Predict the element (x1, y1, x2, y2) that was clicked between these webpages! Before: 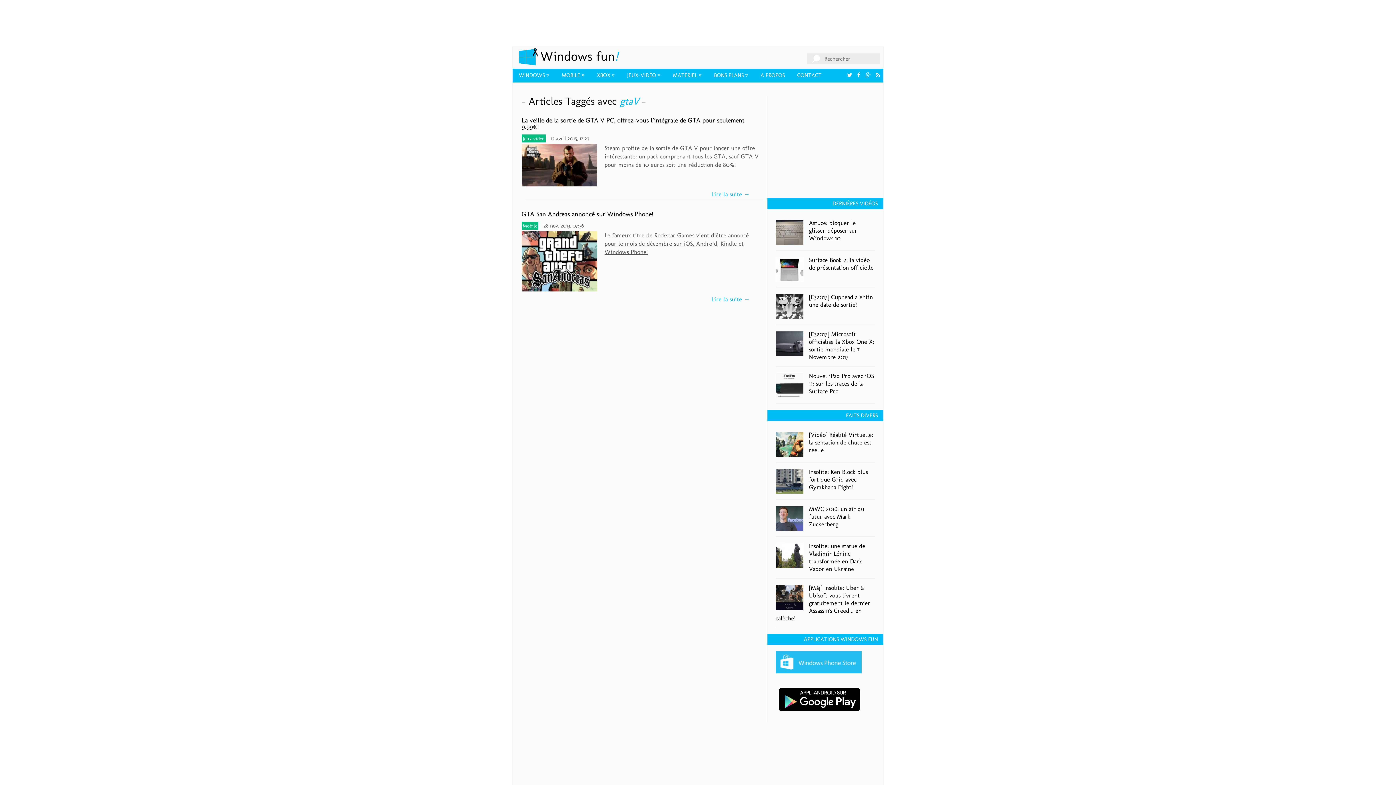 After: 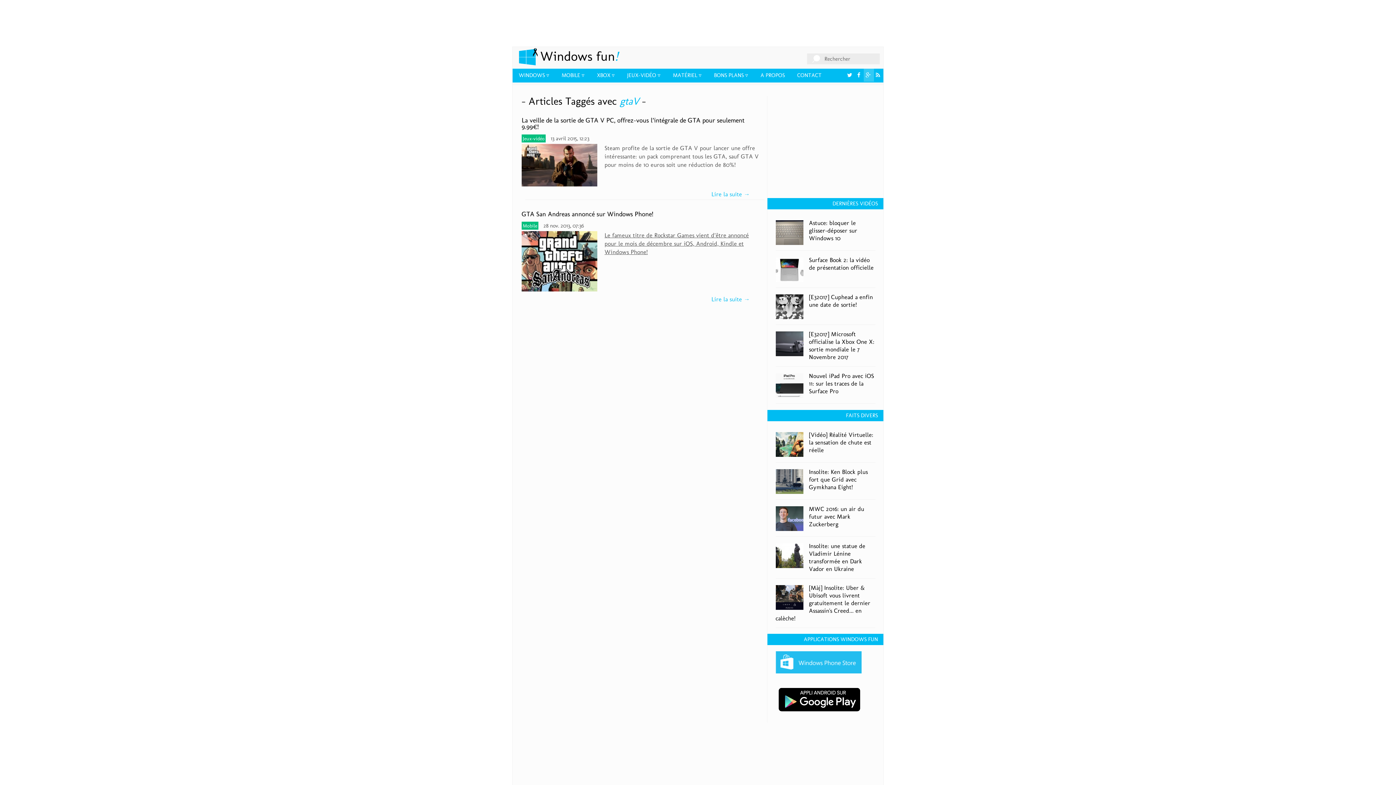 Action: label:   bbox: (865, 68, 872, 81)